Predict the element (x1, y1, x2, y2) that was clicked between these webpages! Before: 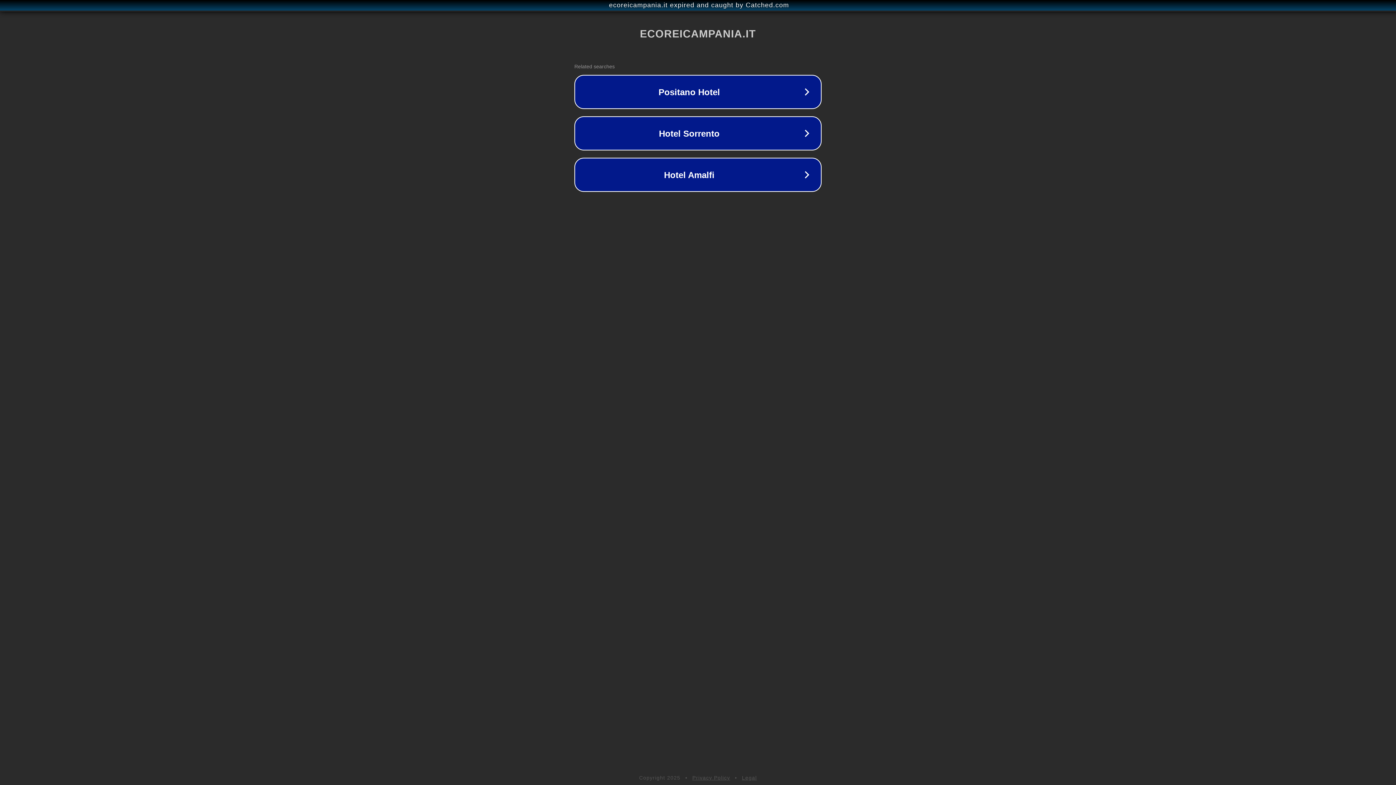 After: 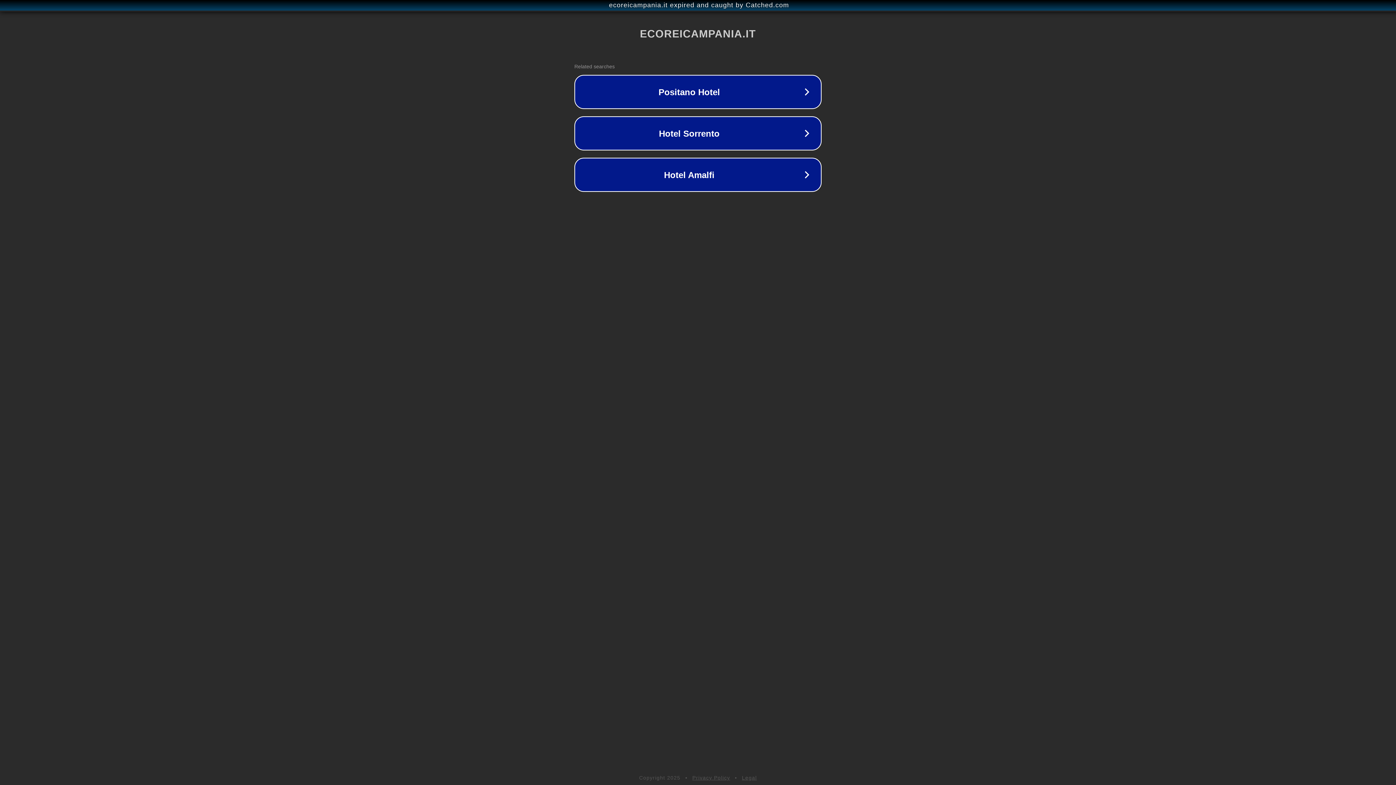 Action: bbox: (692, 775, 730, 781) label: Privacy Policy